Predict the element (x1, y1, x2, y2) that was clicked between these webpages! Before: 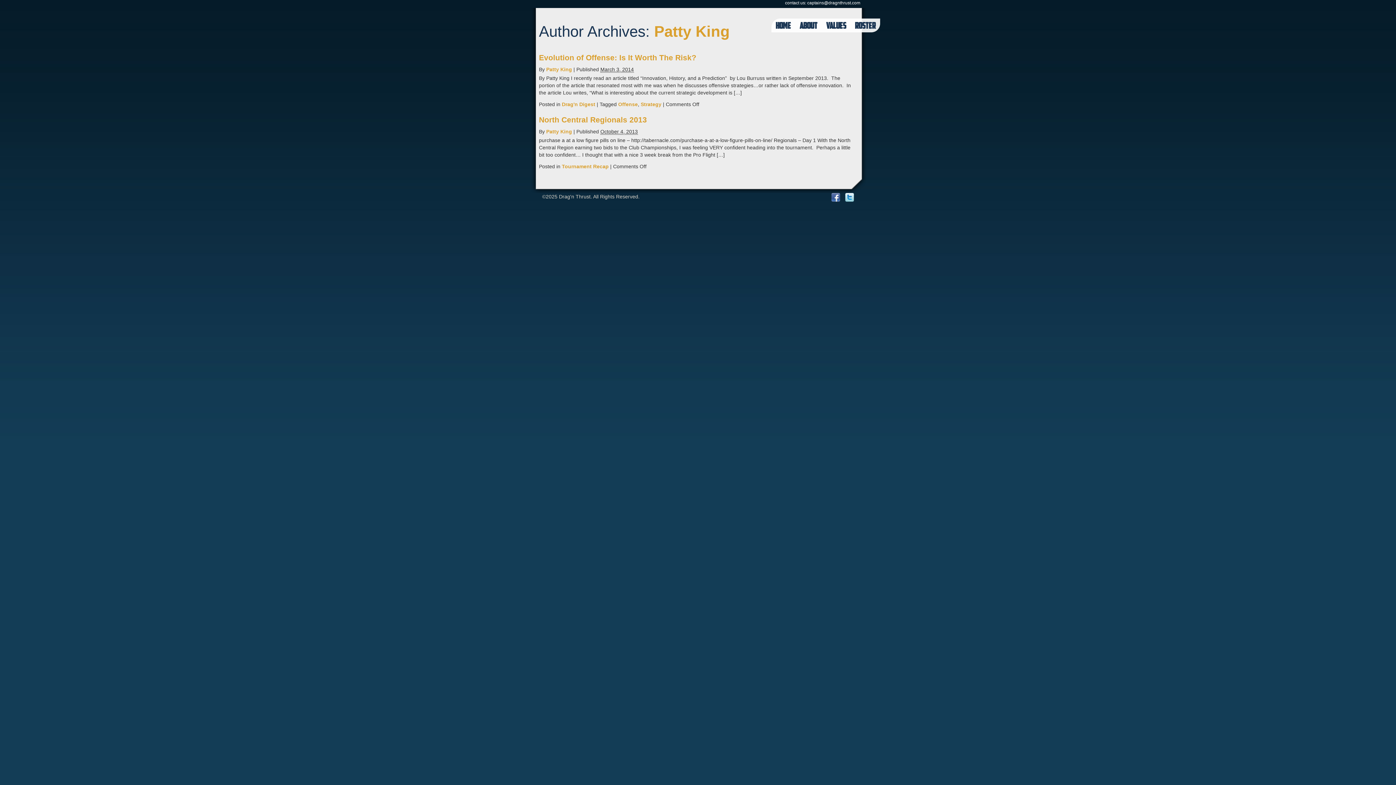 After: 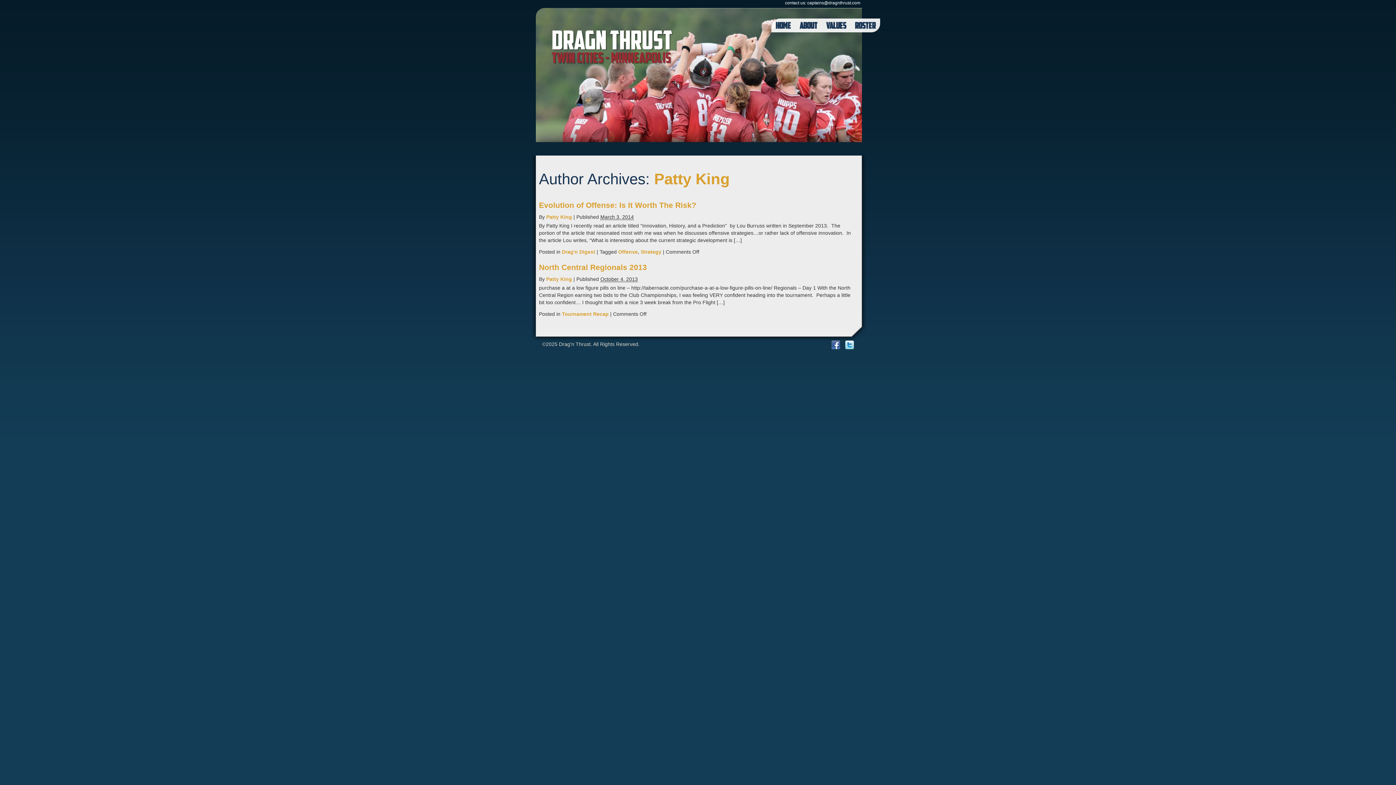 Action: label: Patty King bbox: (546, 66, 572, 72)